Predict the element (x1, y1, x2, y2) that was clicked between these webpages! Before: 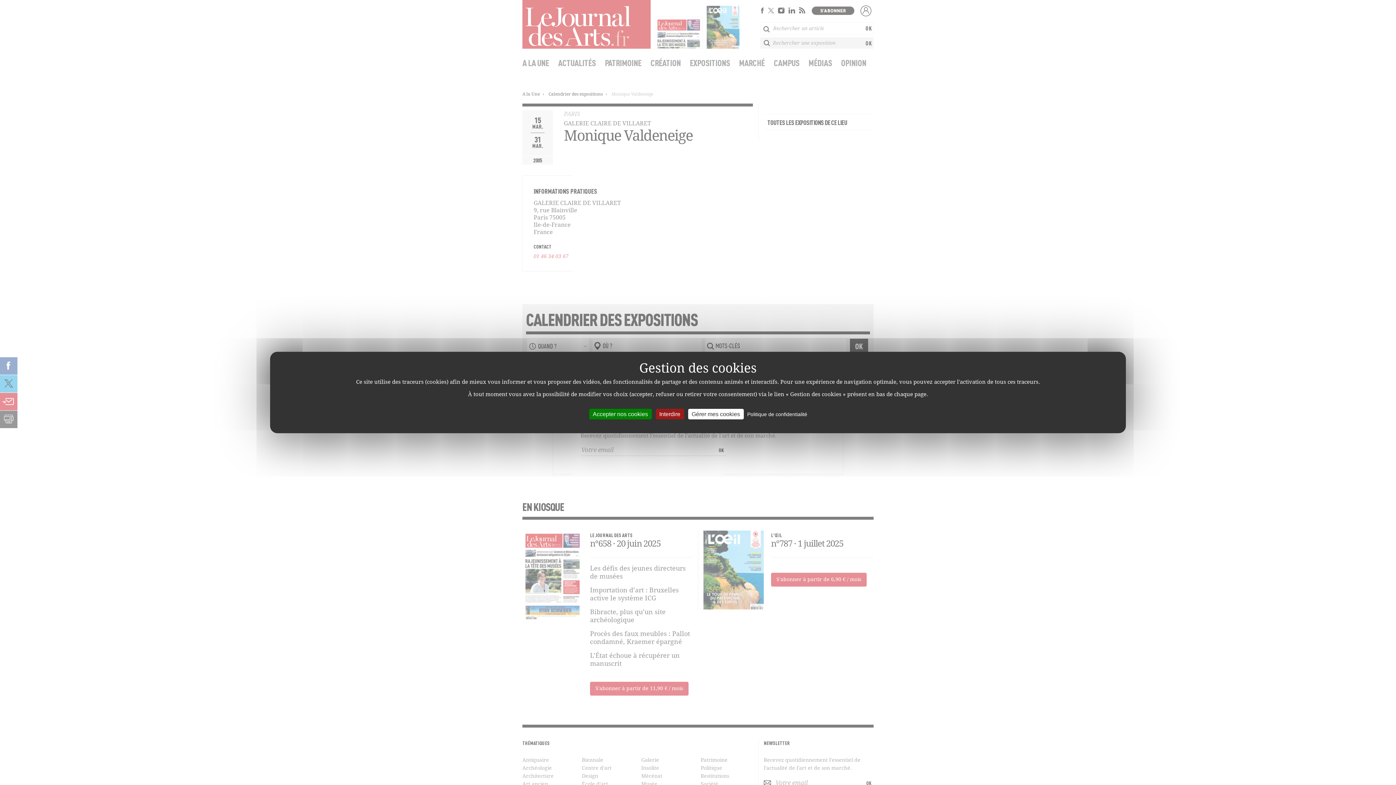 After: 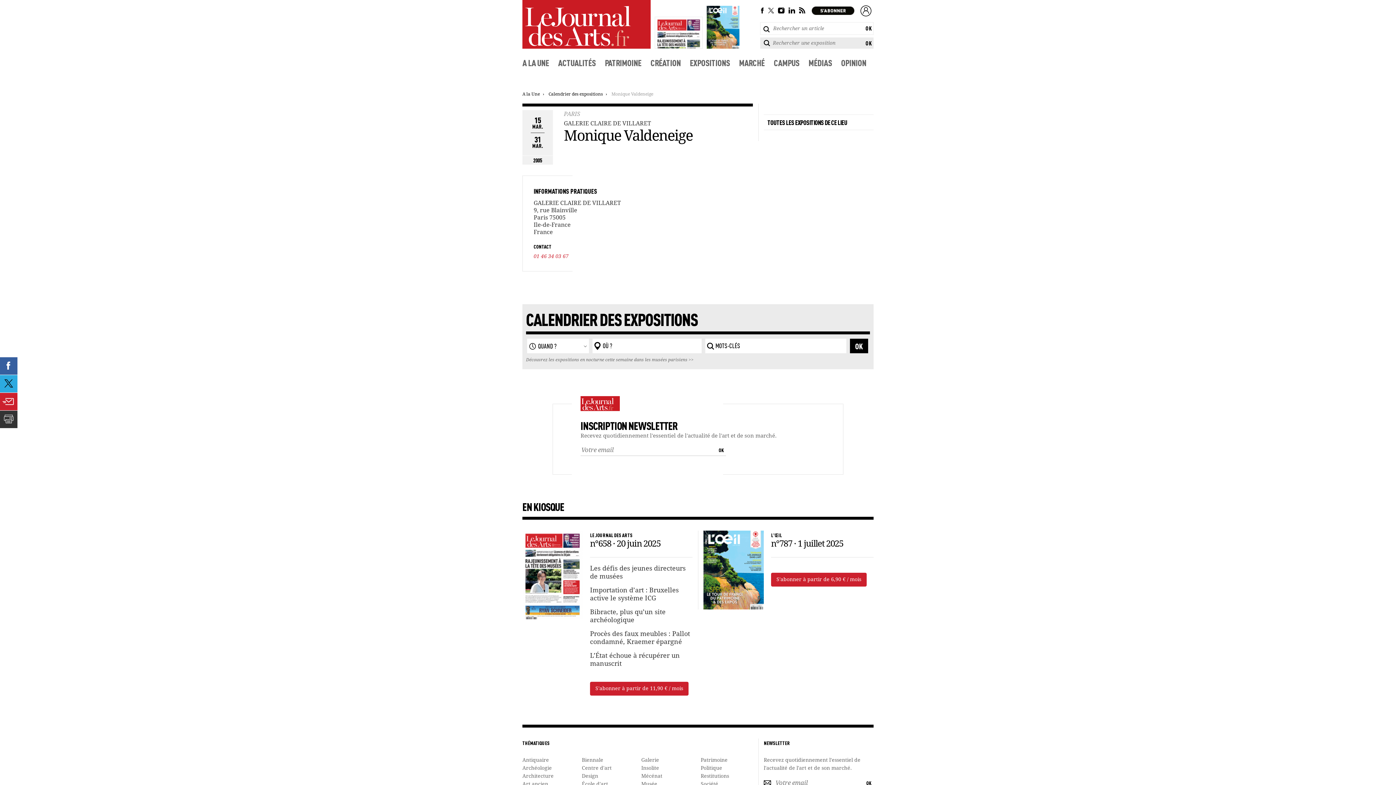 Action: label: Interdire bbox: (655, 409, 684, 419)